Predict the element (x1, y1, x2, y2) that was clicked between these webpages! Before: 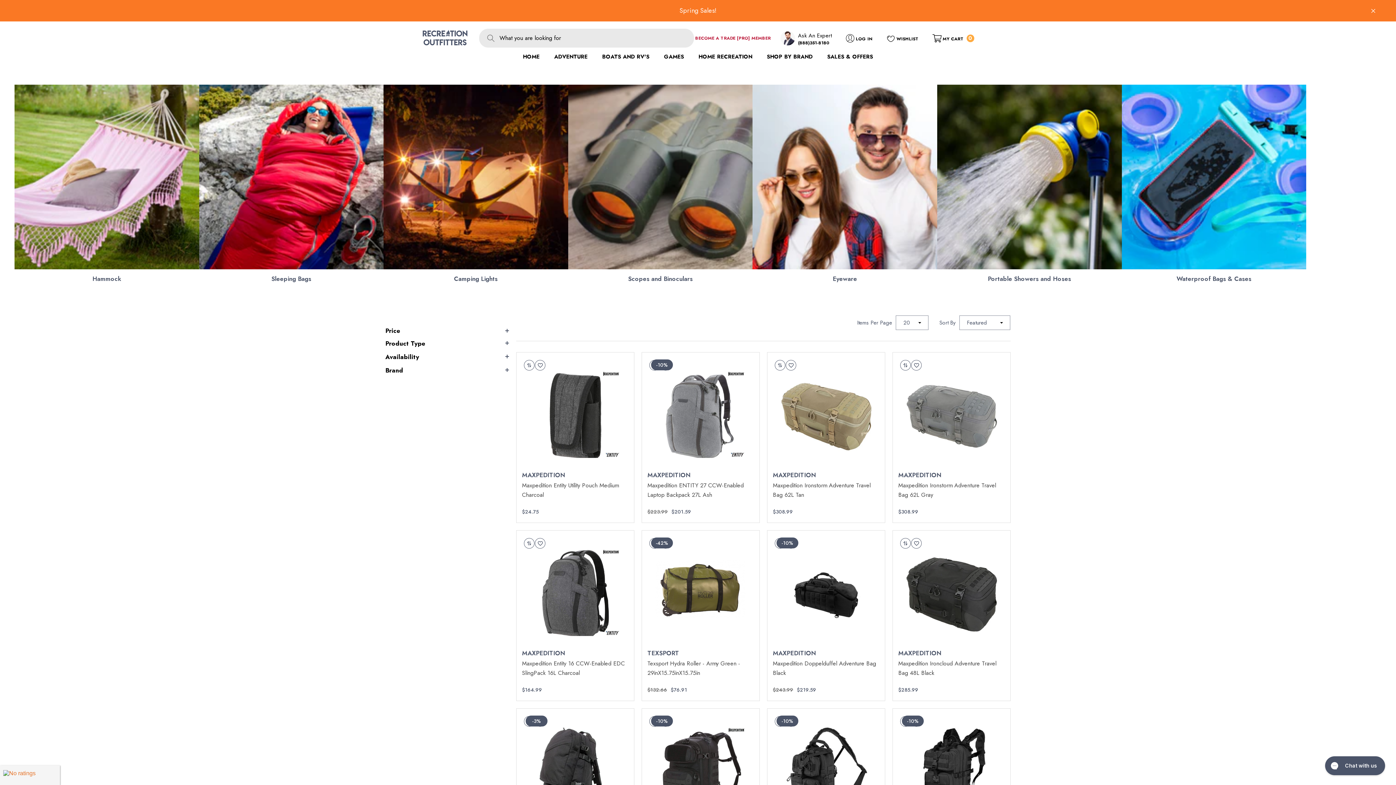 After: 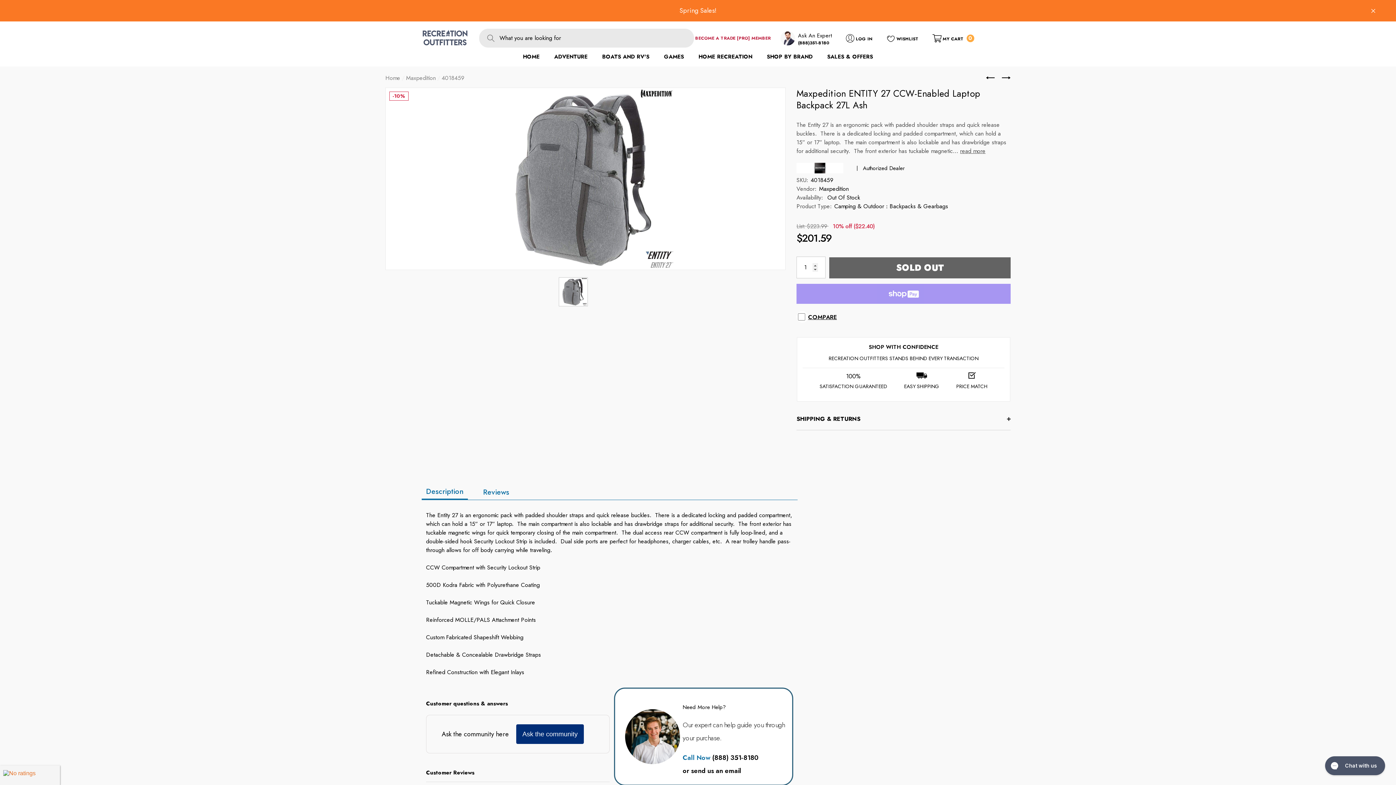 Action: bbox: (647, 371, 754, 462)